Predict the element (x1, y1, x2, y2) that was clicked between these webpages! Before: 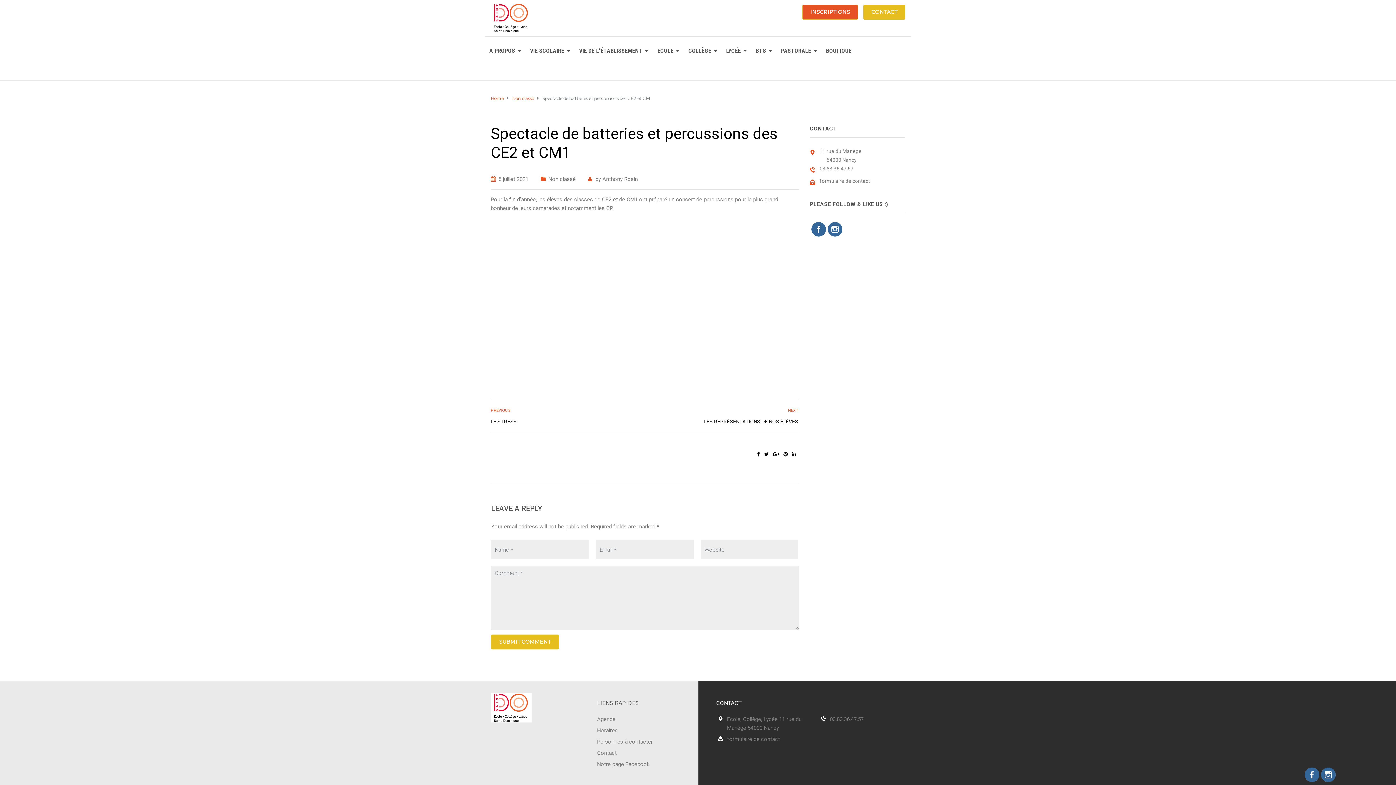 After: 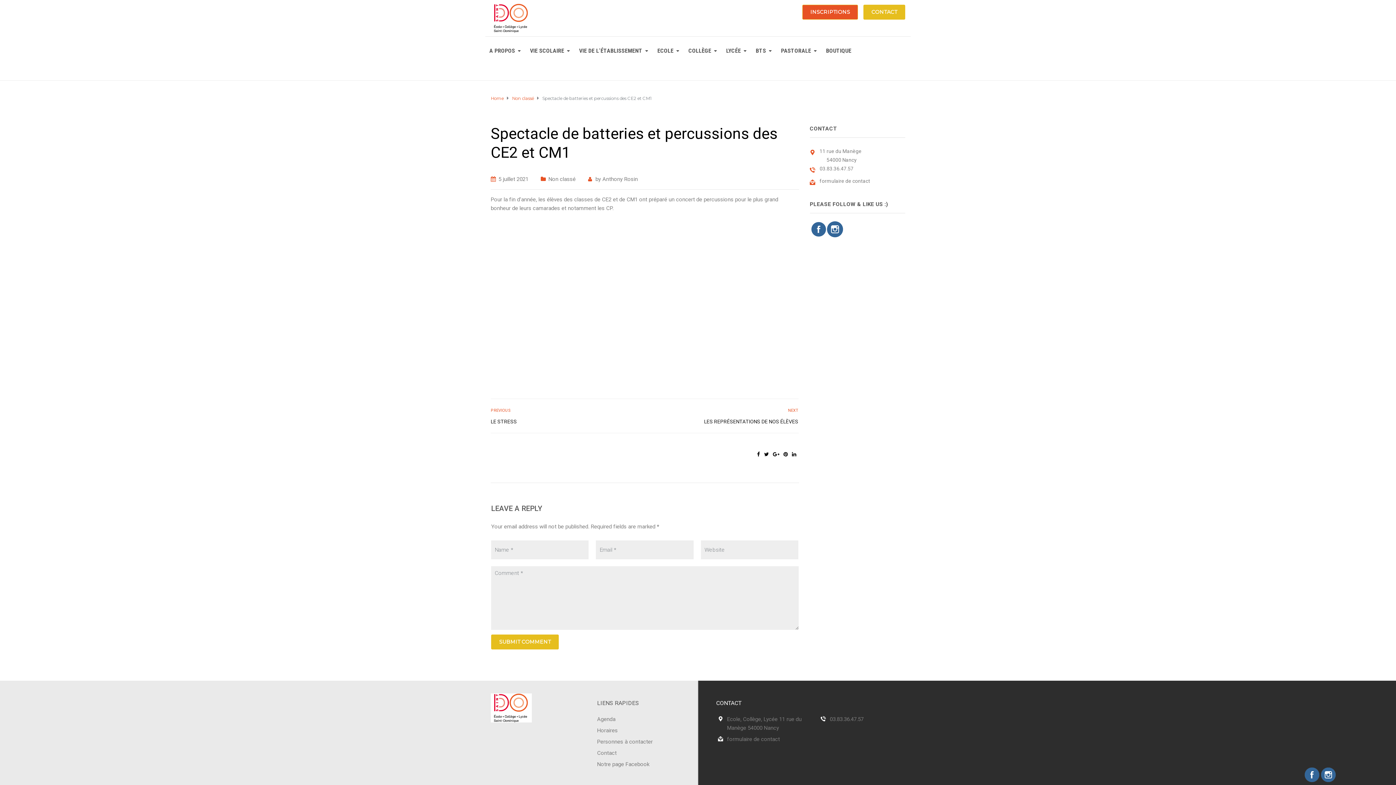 Action: bbox: (828, 222, 842, 236)